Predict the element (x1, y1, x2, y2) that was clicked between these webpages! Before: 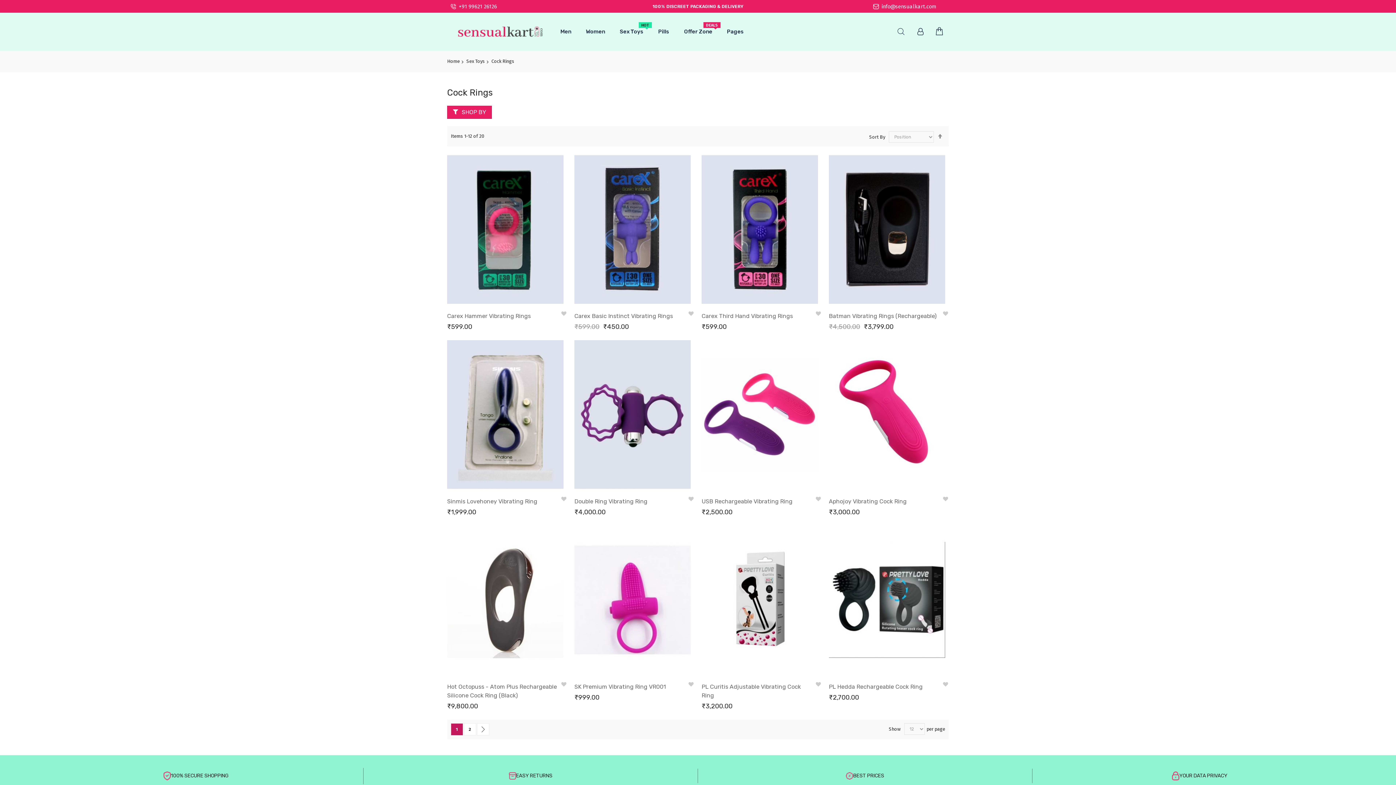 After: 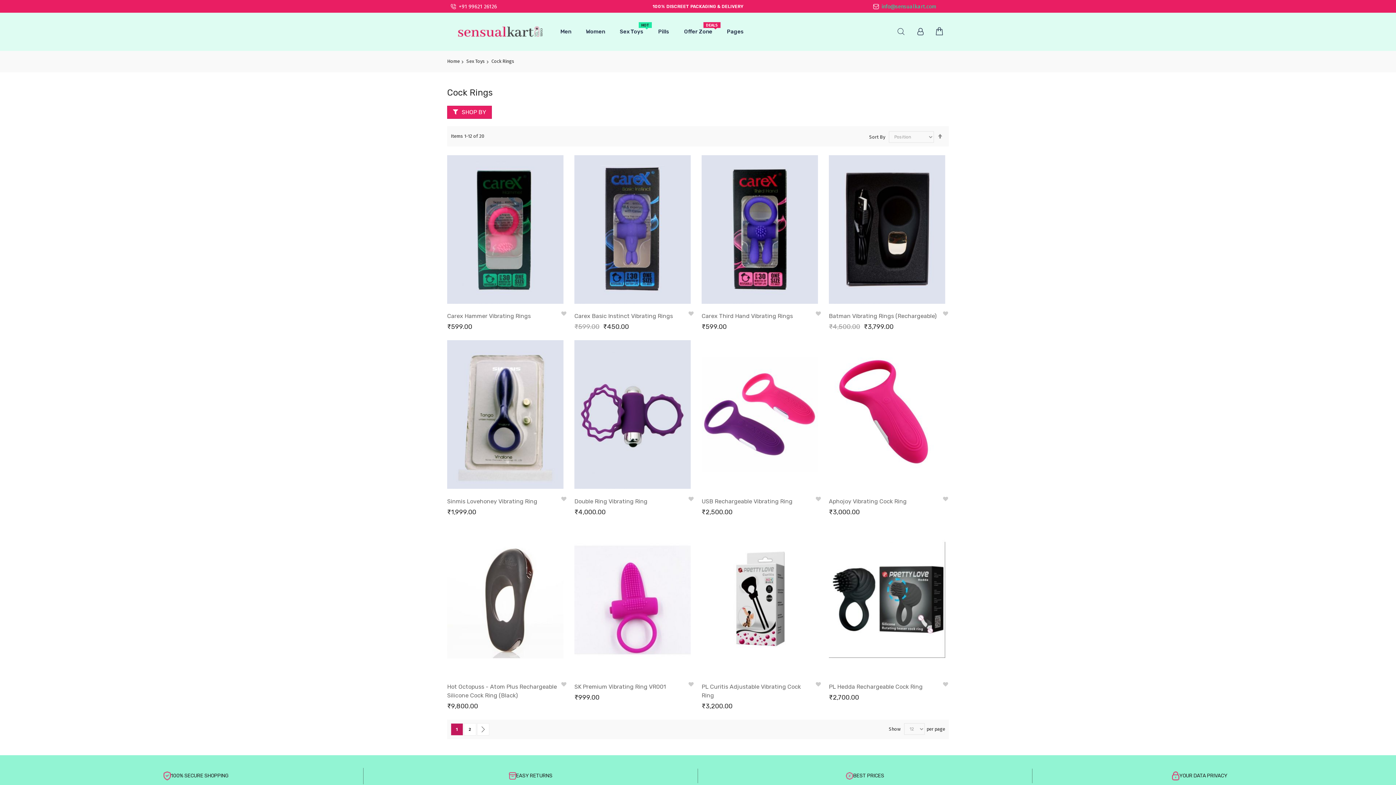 Action: label:  info@sensualkart.com bbox: (873, 3, 936, 9)